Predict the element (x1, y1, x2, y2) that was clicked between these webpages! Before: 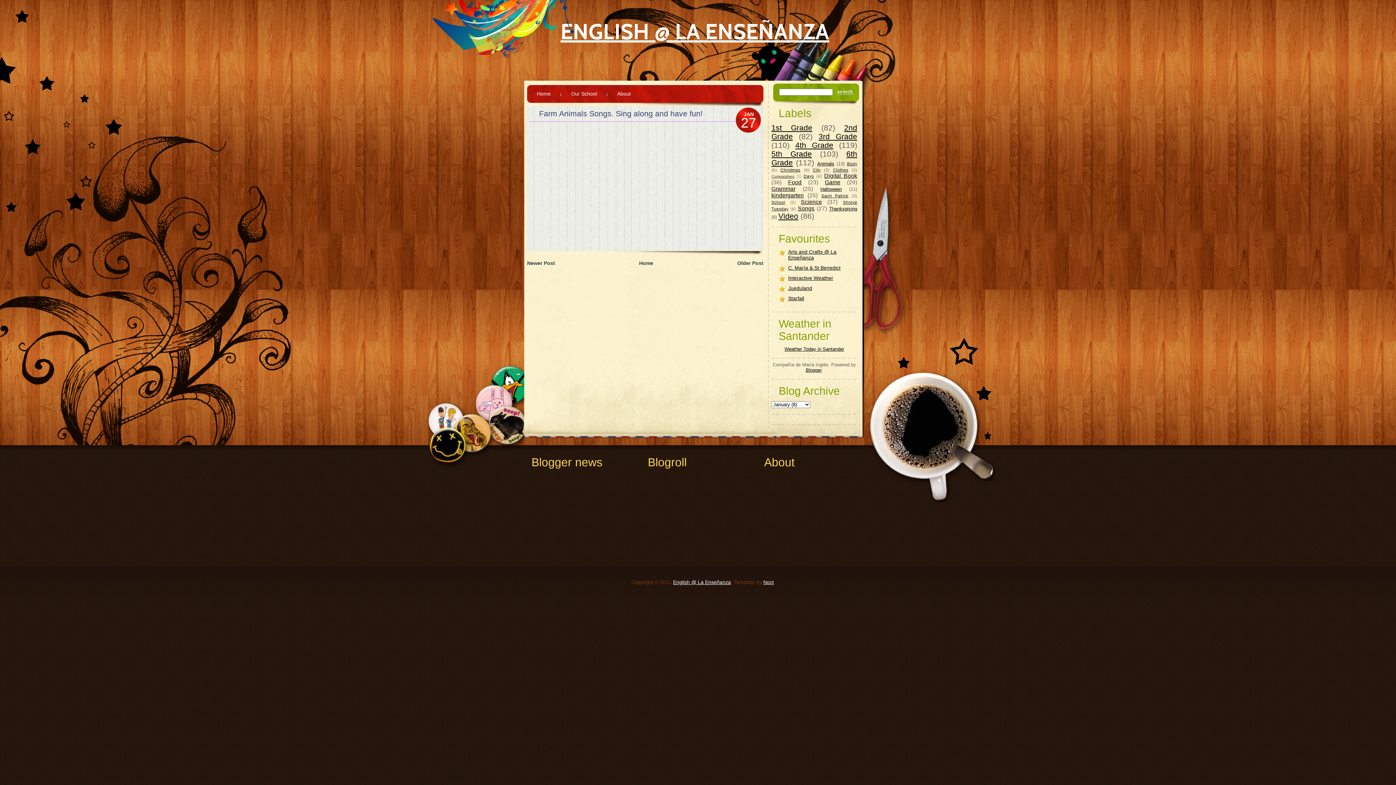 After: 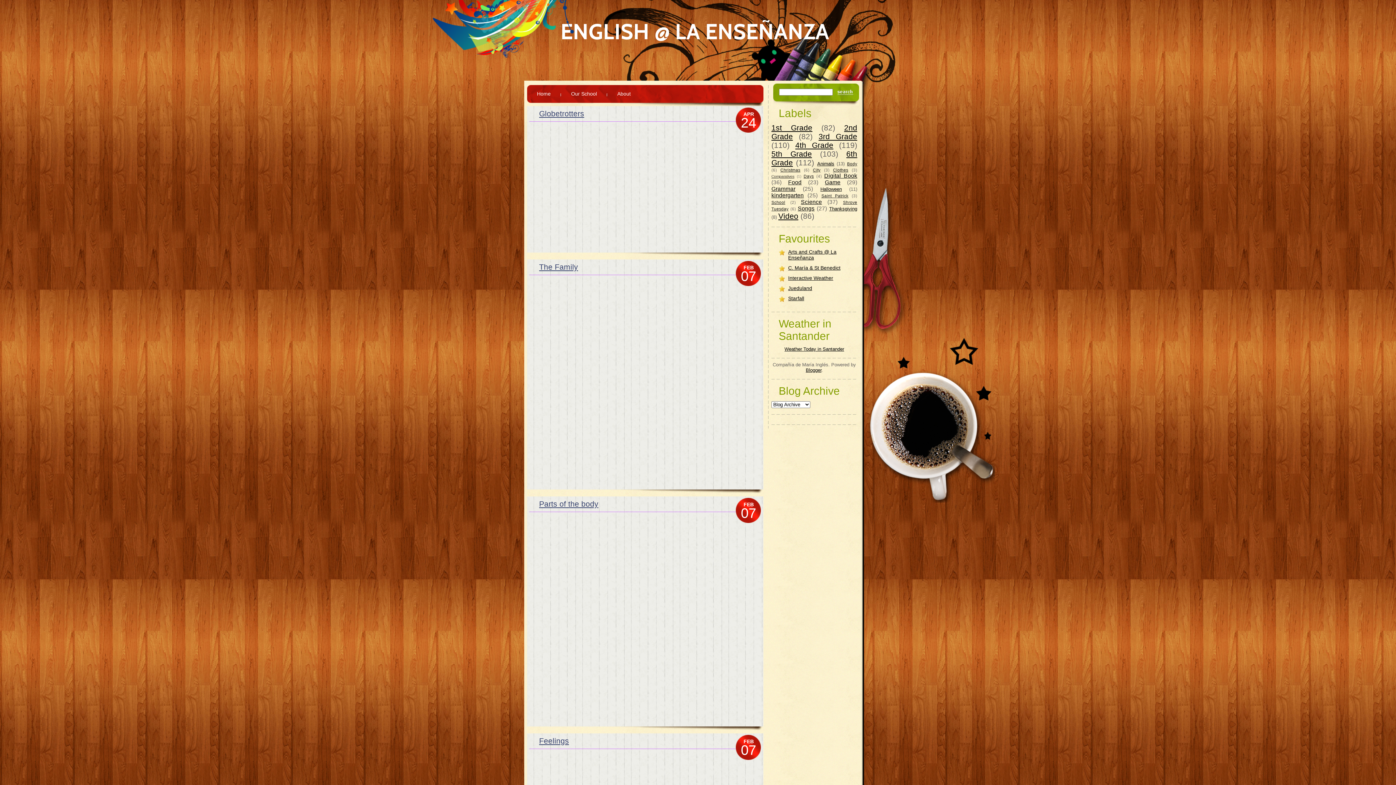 Action: label: Home bbox: (639, 260, 653, 266)